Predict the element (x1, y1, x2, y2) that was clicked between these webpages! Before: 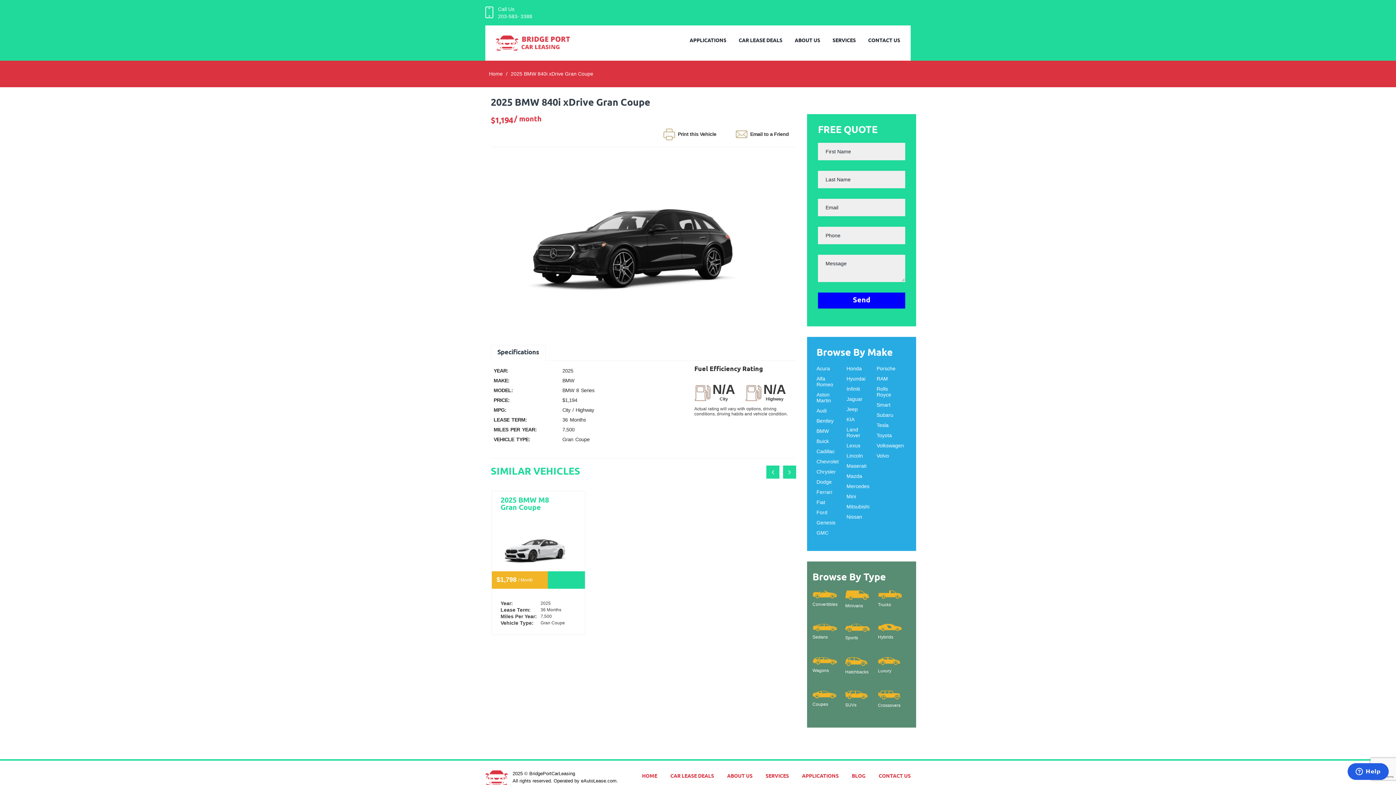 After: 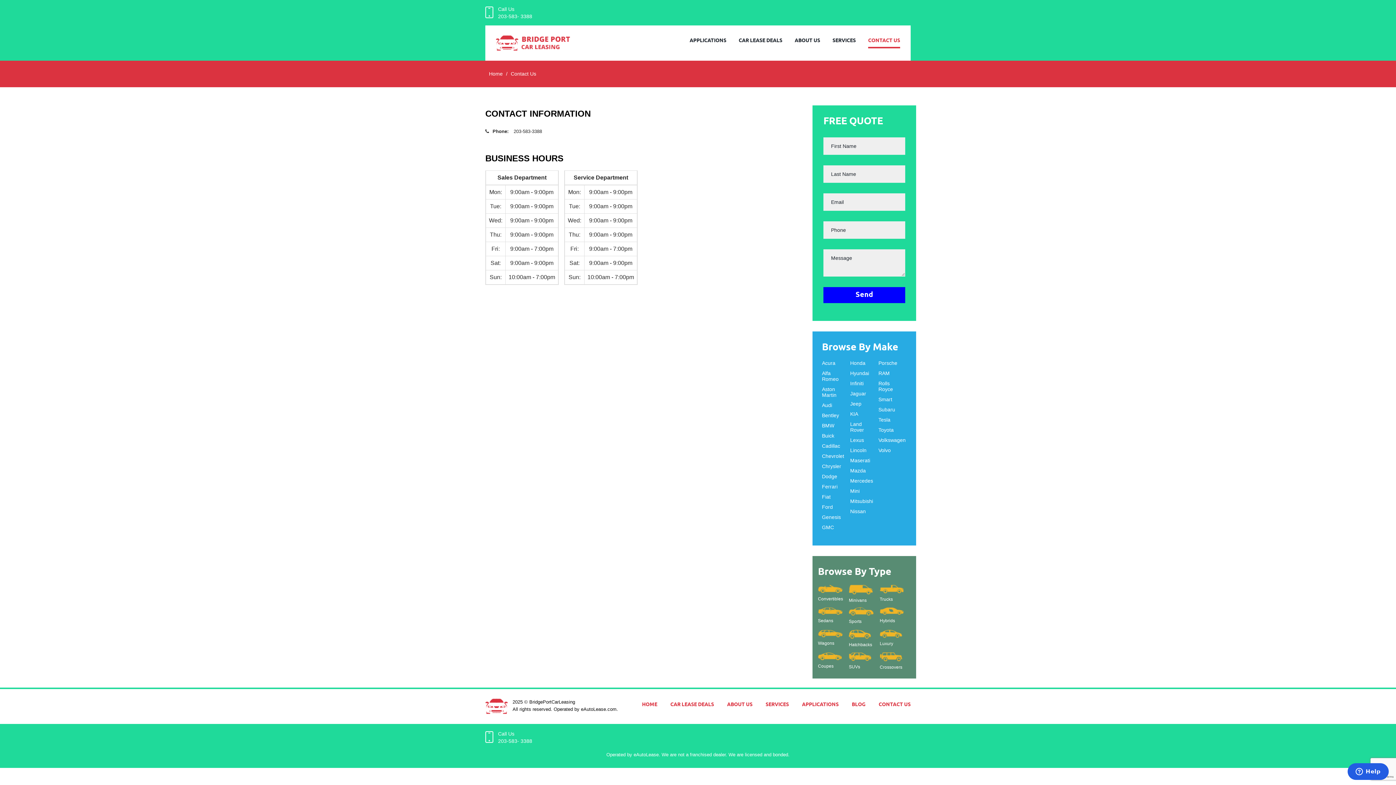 Action: bbox: (868, 38, 900, 48) label: CONTACT US